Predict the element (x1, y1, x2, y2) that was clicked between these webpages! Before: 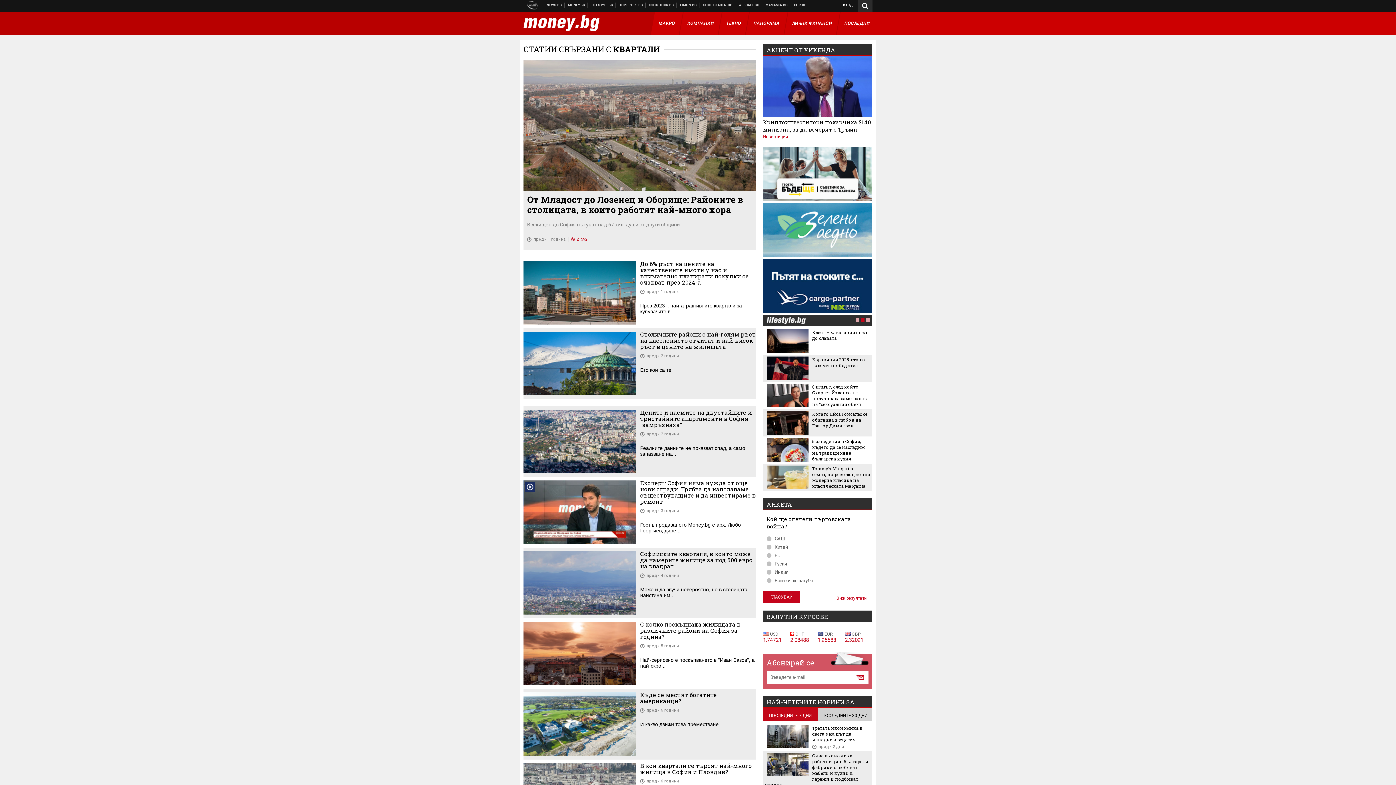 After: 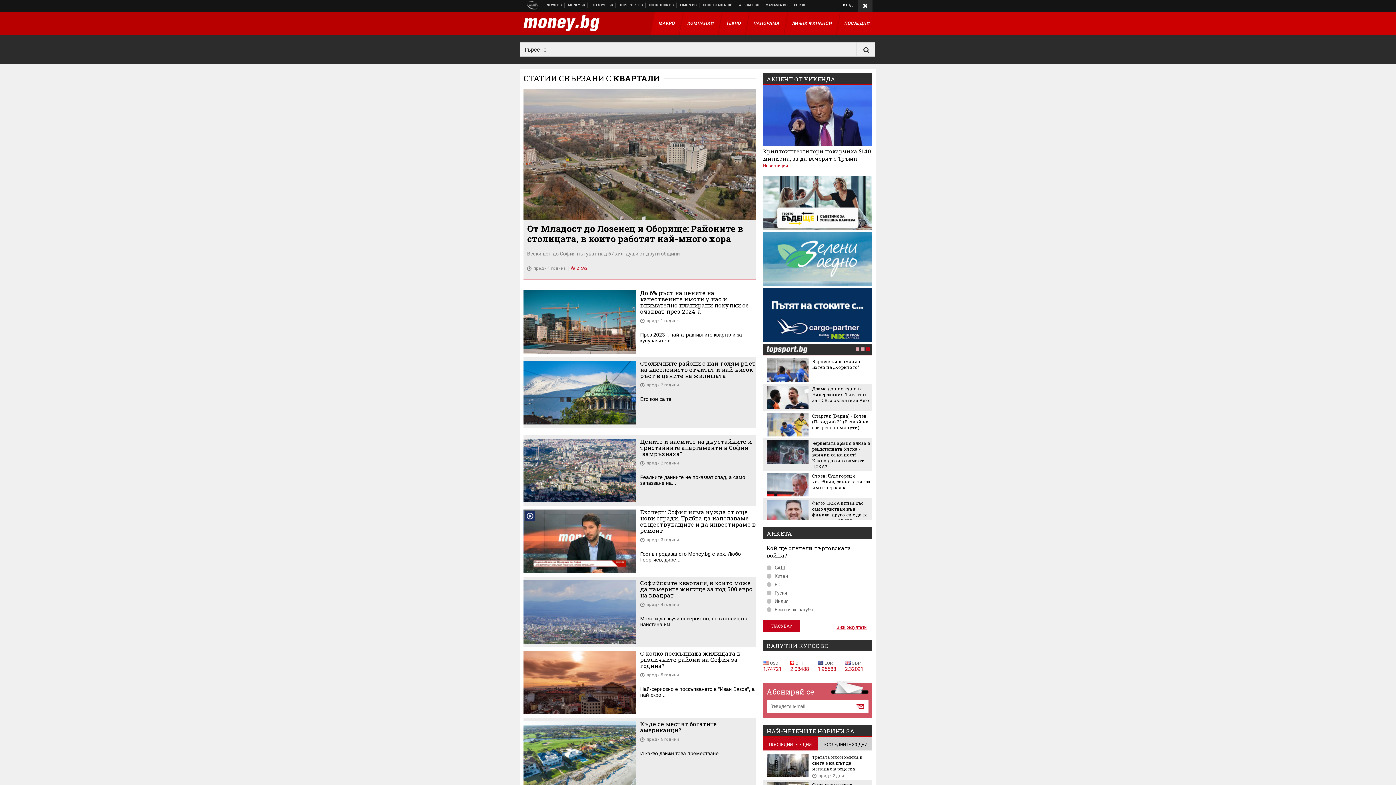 Action: bbox: (858, 0, 872, 11)